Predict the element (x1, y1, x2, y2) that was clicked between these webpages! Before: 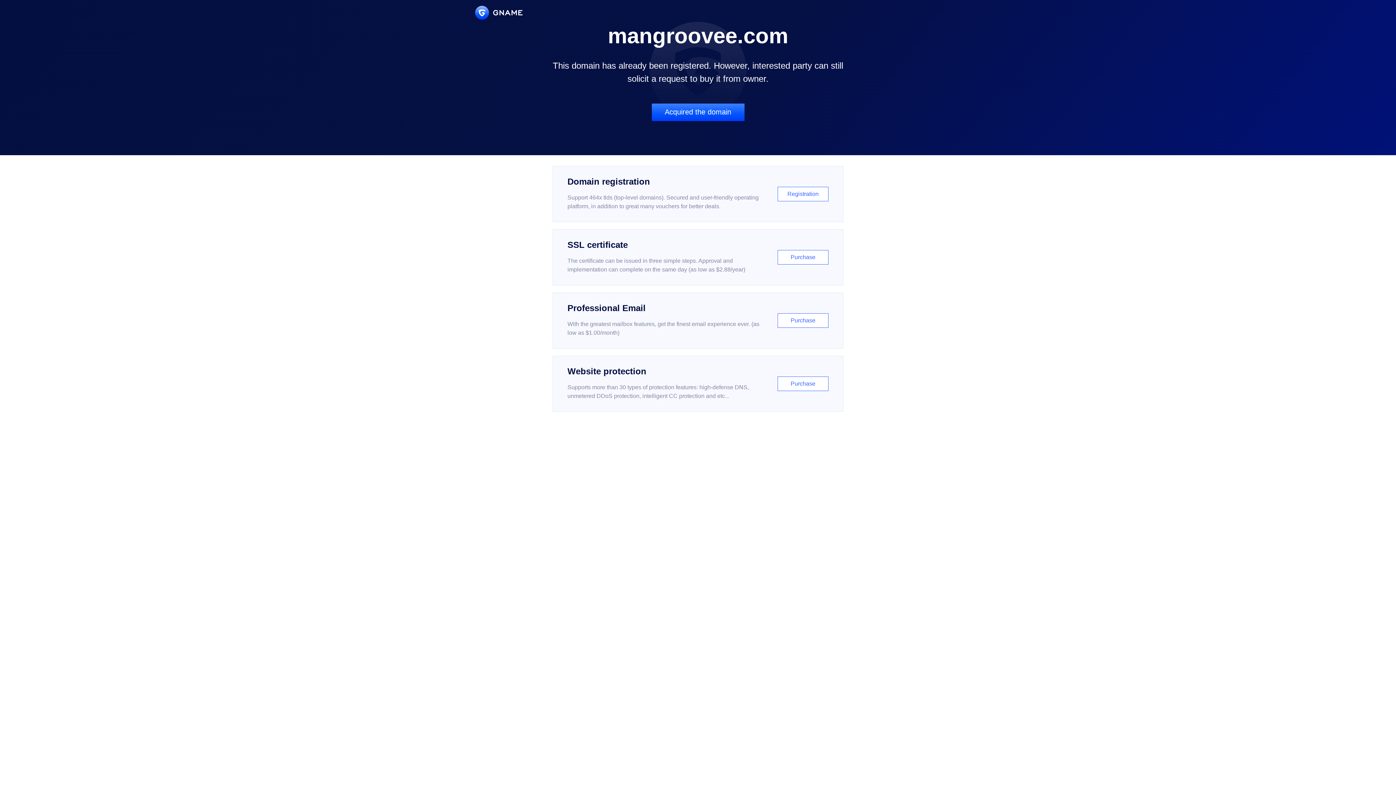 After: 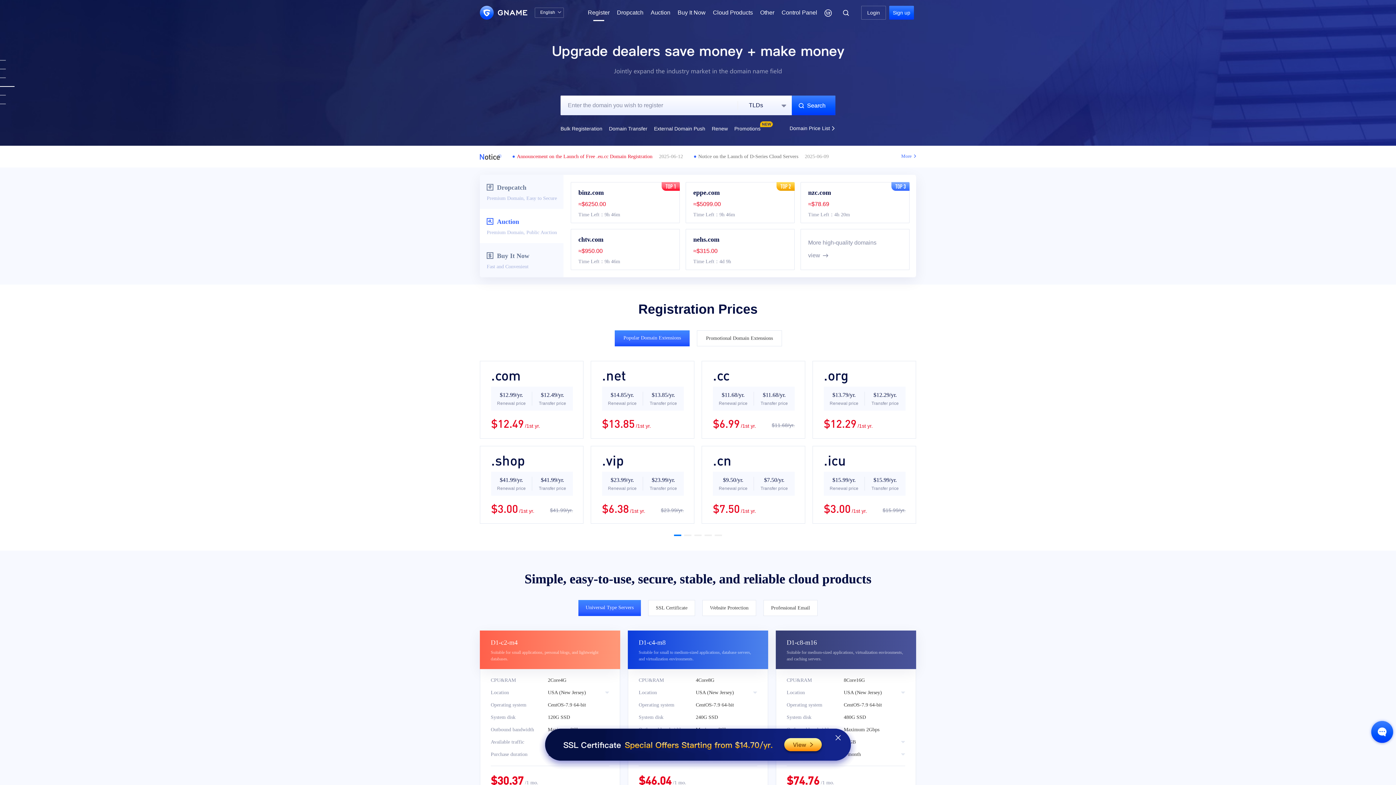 Action: label: Domain registration

Support 464x tlds (top-level domains). Secured and user-friendly operating platform, in addition to great many vouchers for better deals.

Registration bbox: (552, 166, 843, 222)